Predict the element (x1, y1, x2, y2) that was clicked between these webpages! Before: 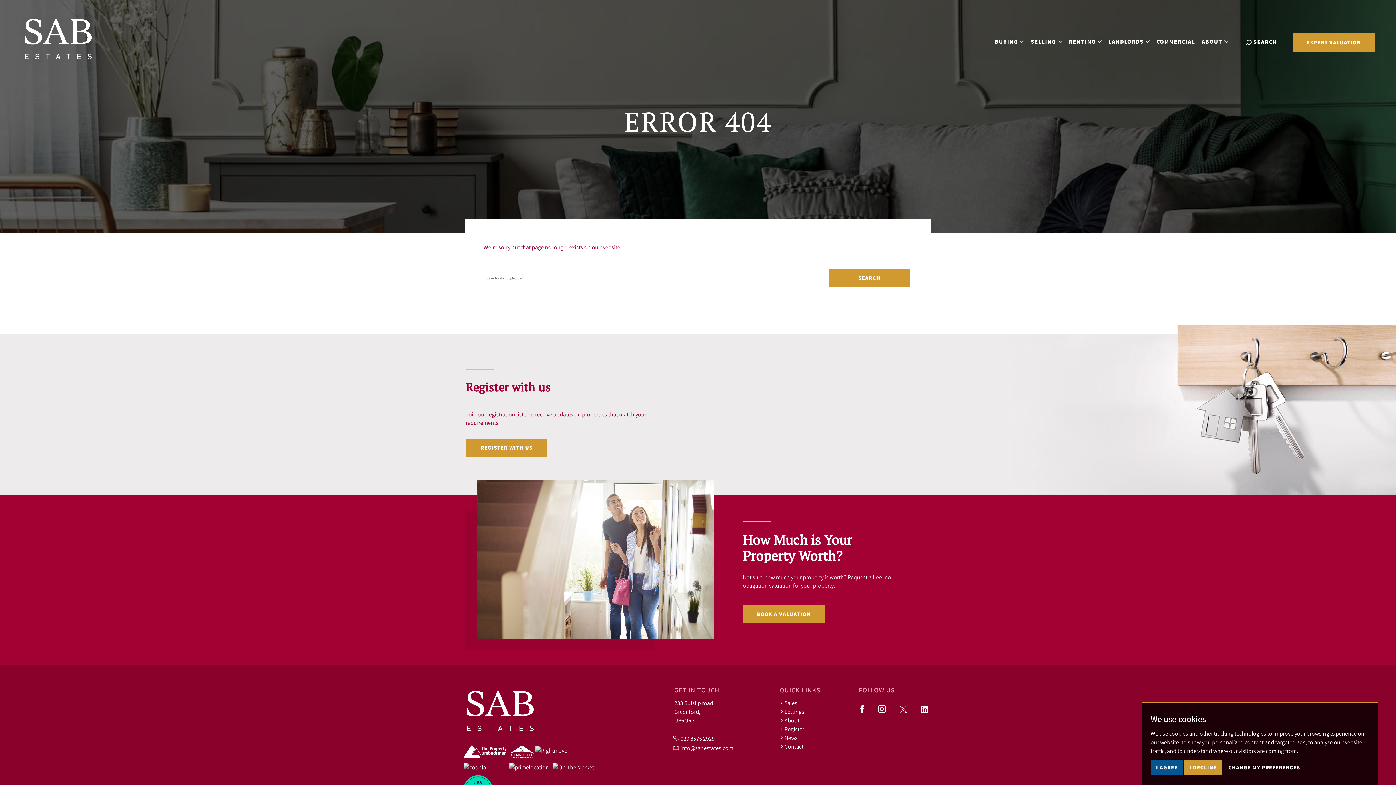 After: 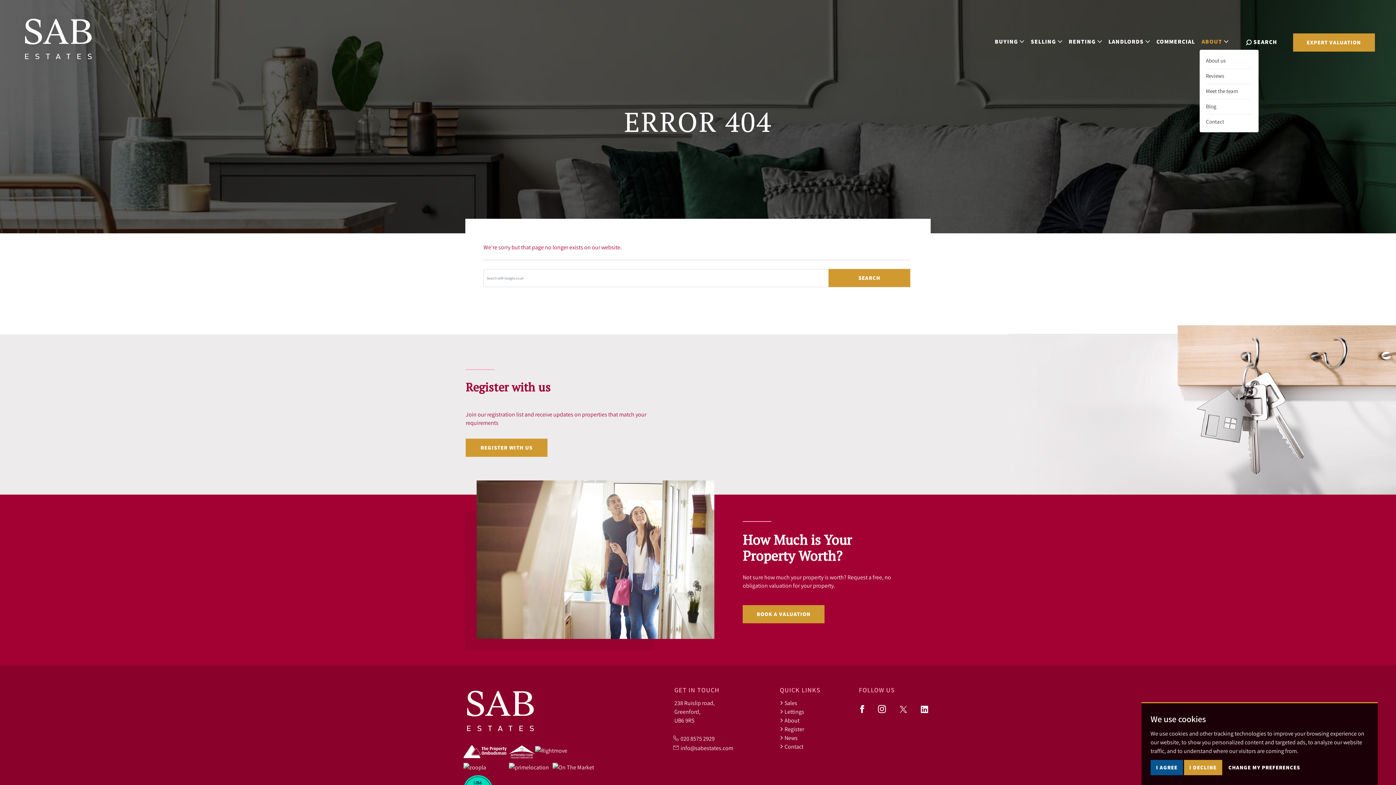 Action: bbox: (1200, 35, 1230, 47) label: ABOUT